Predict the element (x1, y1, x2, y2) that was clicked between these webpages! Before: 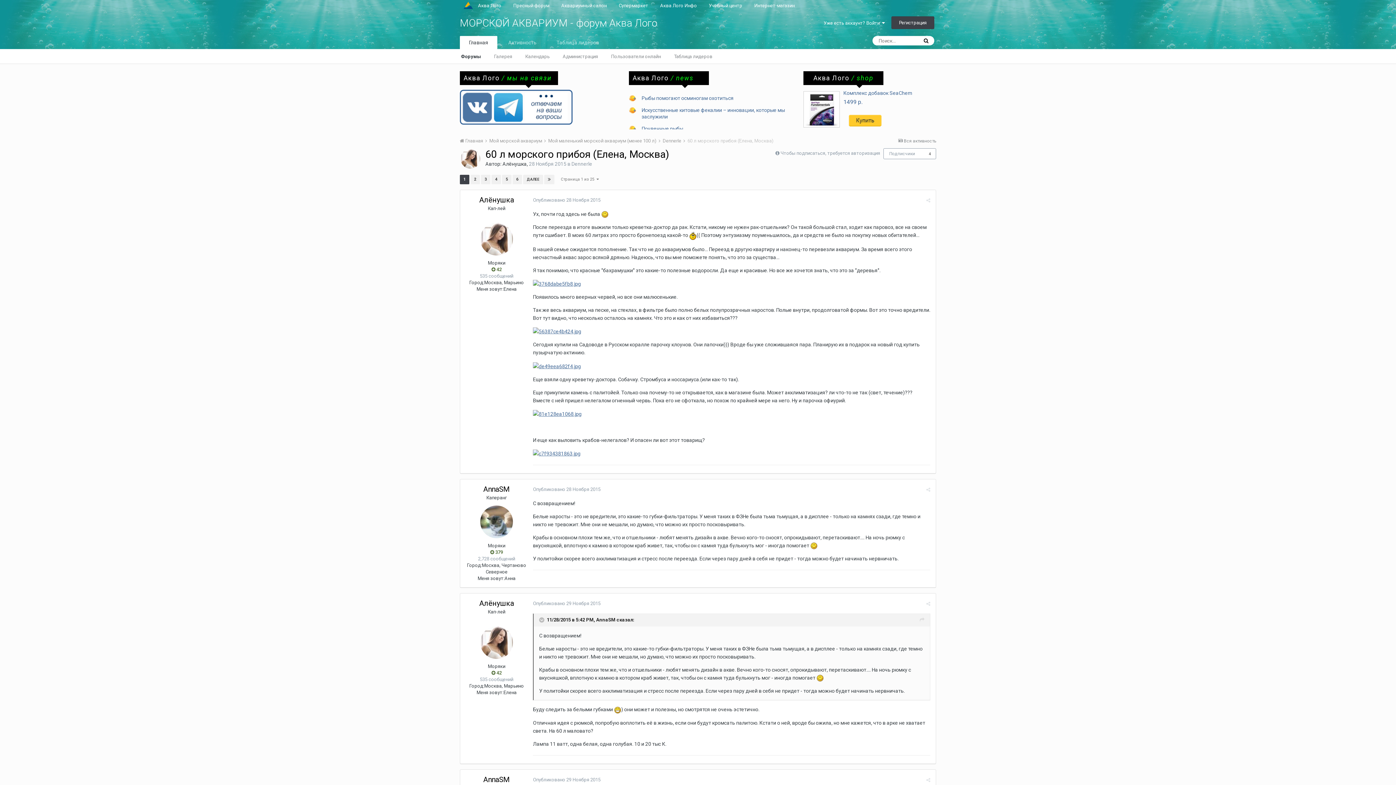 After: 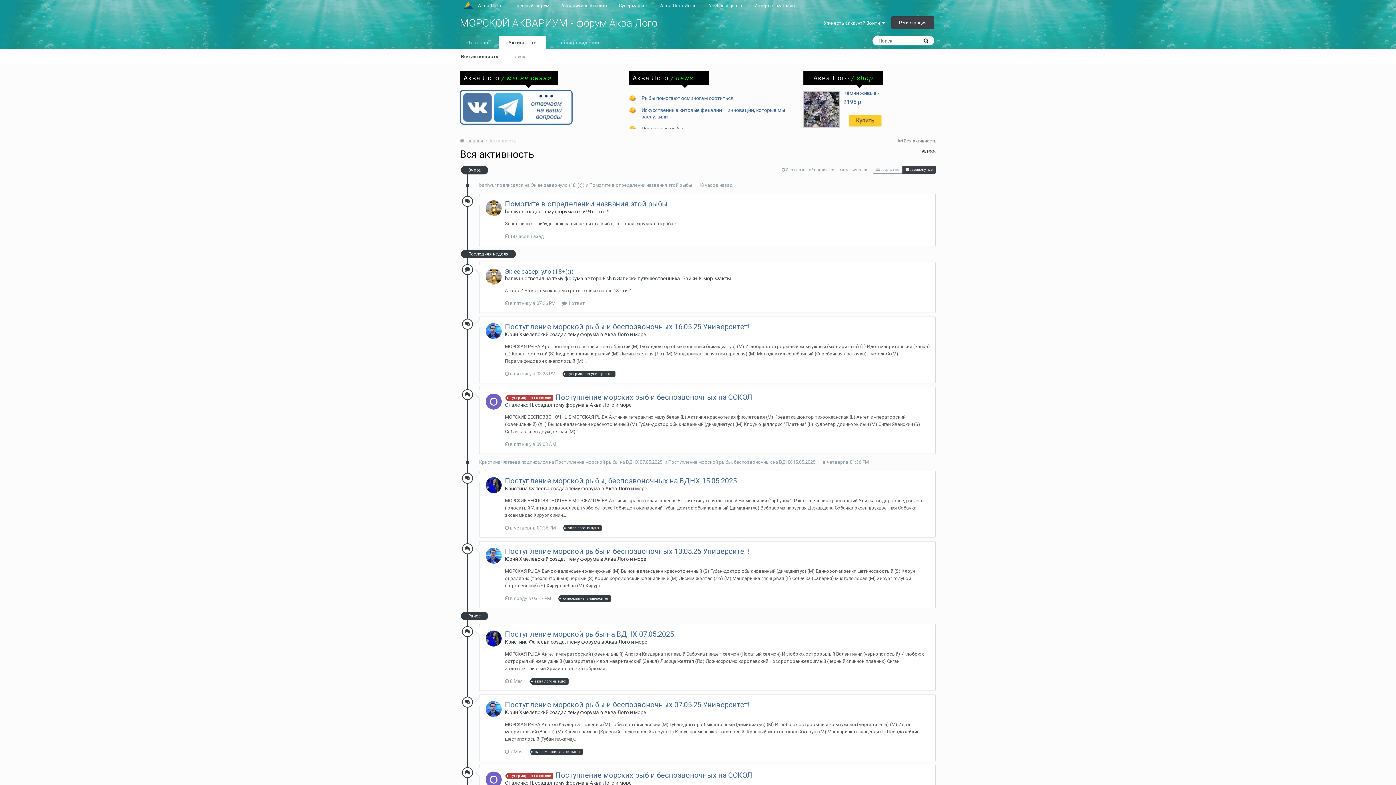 Action: bbox: (499, 36, 545, 49) label: Активность